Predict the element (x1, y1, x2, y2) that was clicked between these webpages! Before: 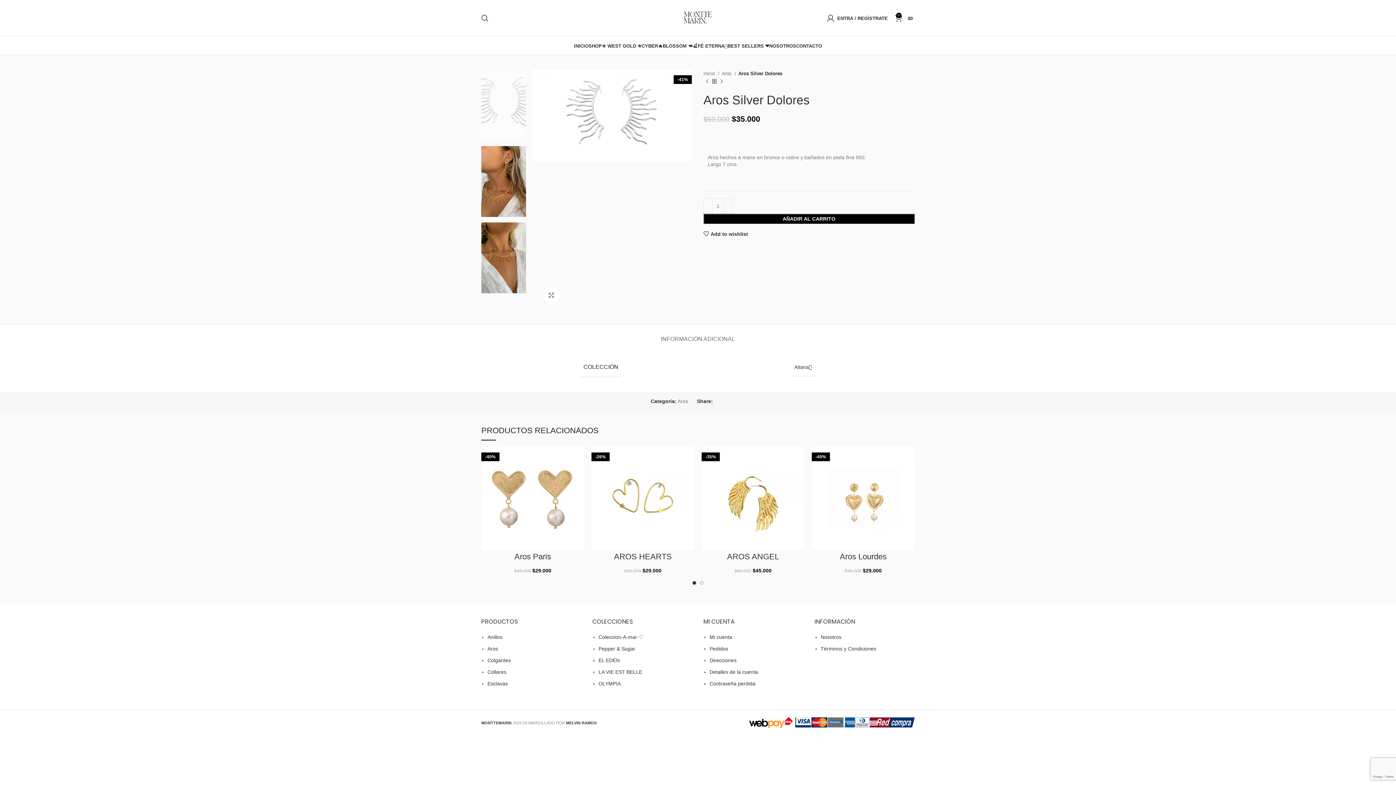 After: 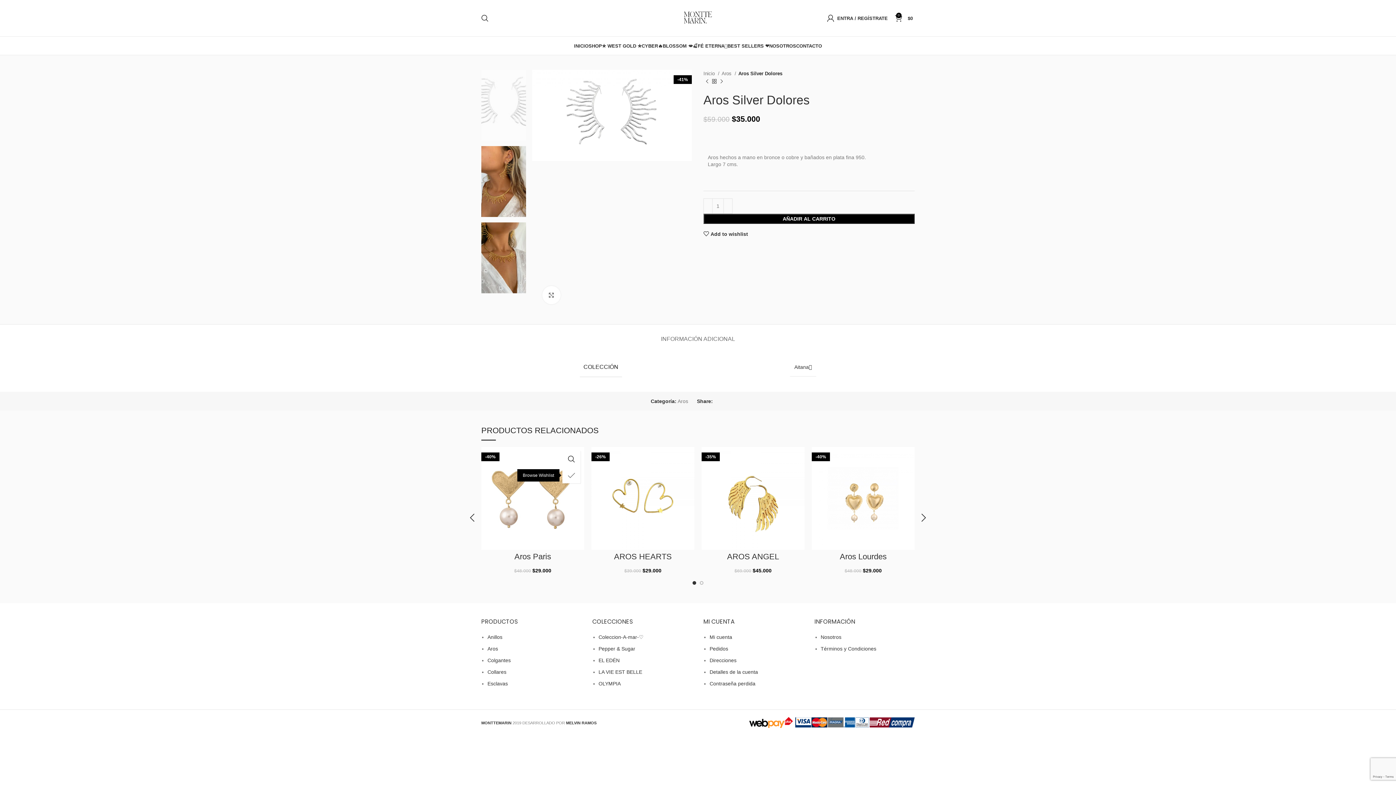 Action: bbox: (569, 467, 588, 483) label: Add to wishlist